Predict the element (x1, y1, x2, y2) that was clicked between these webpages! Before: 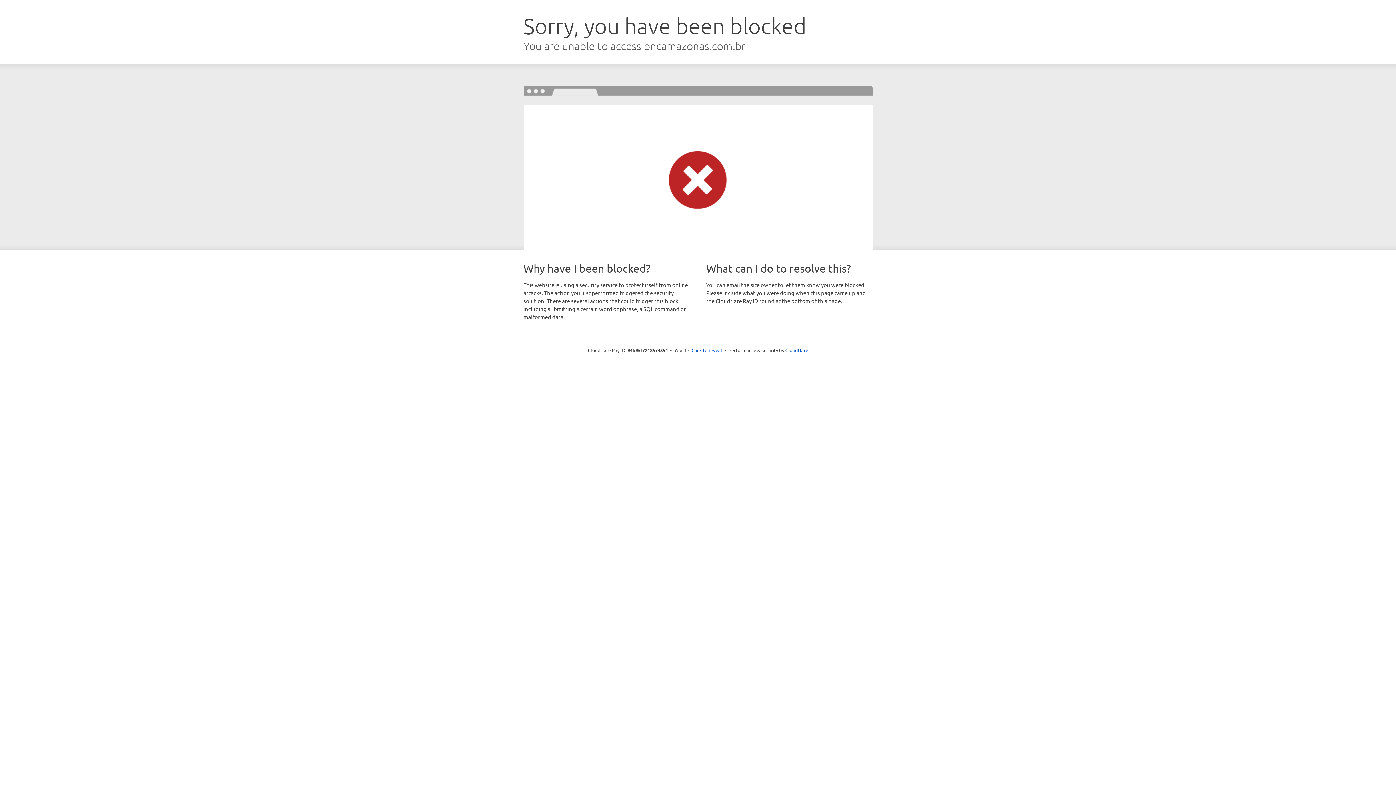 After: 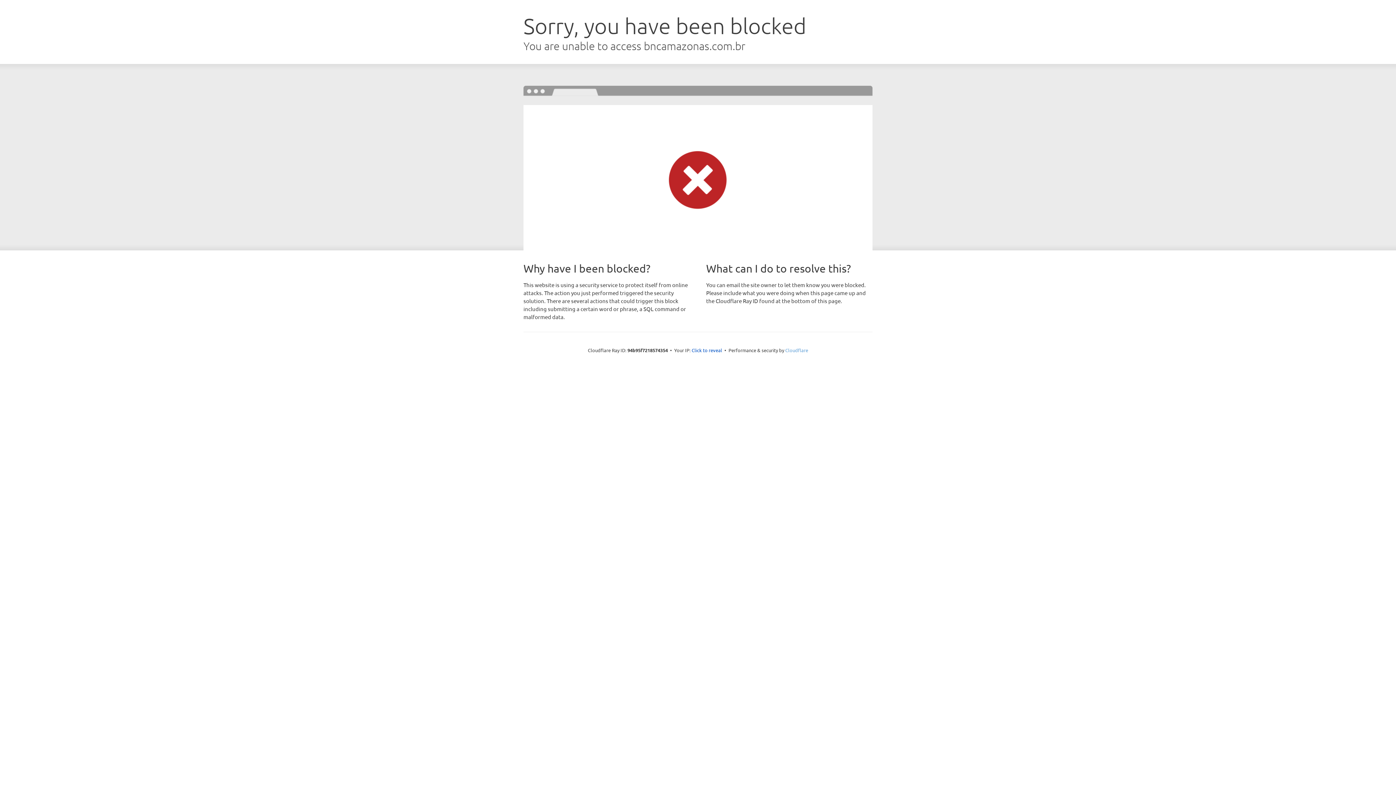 Action: bbox: (785, 347, 808, 353) label: Cloudflare